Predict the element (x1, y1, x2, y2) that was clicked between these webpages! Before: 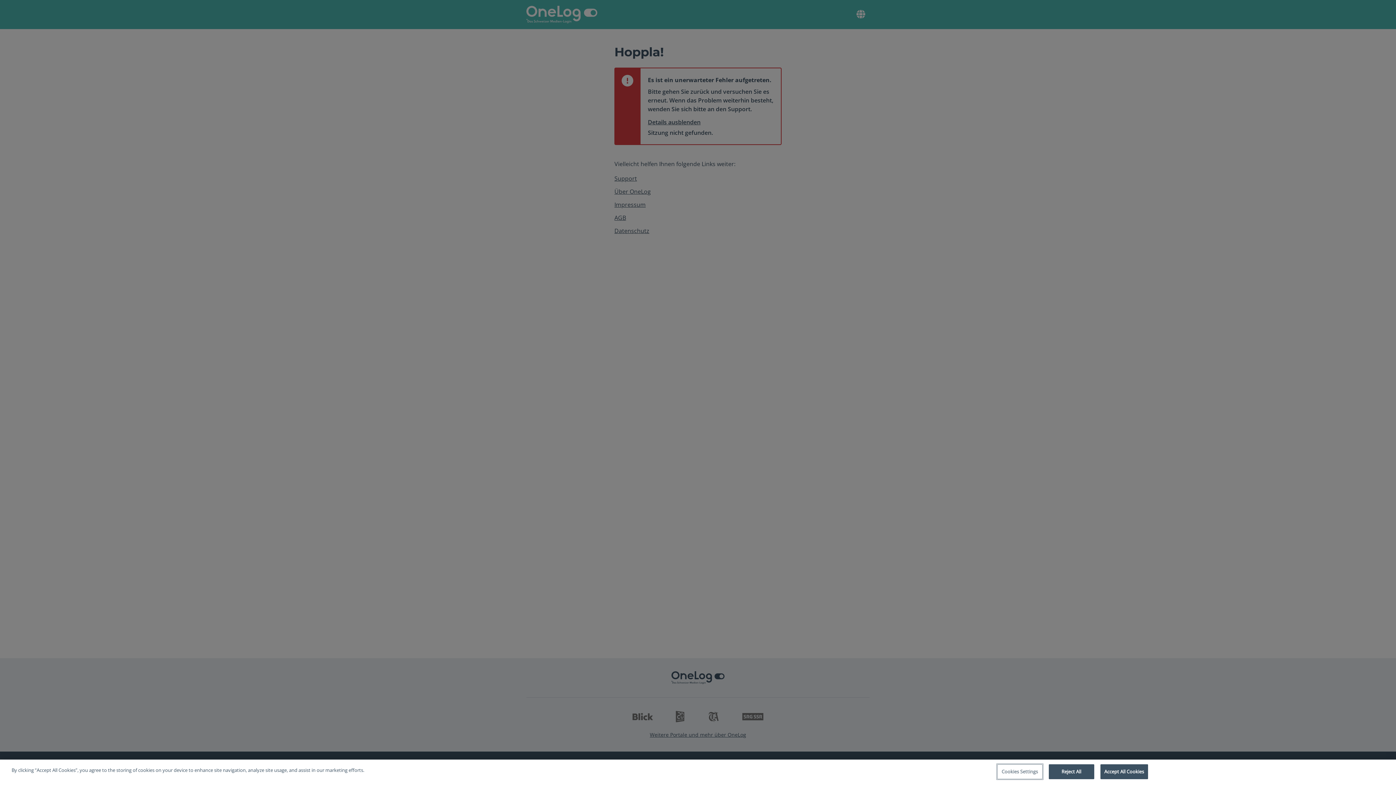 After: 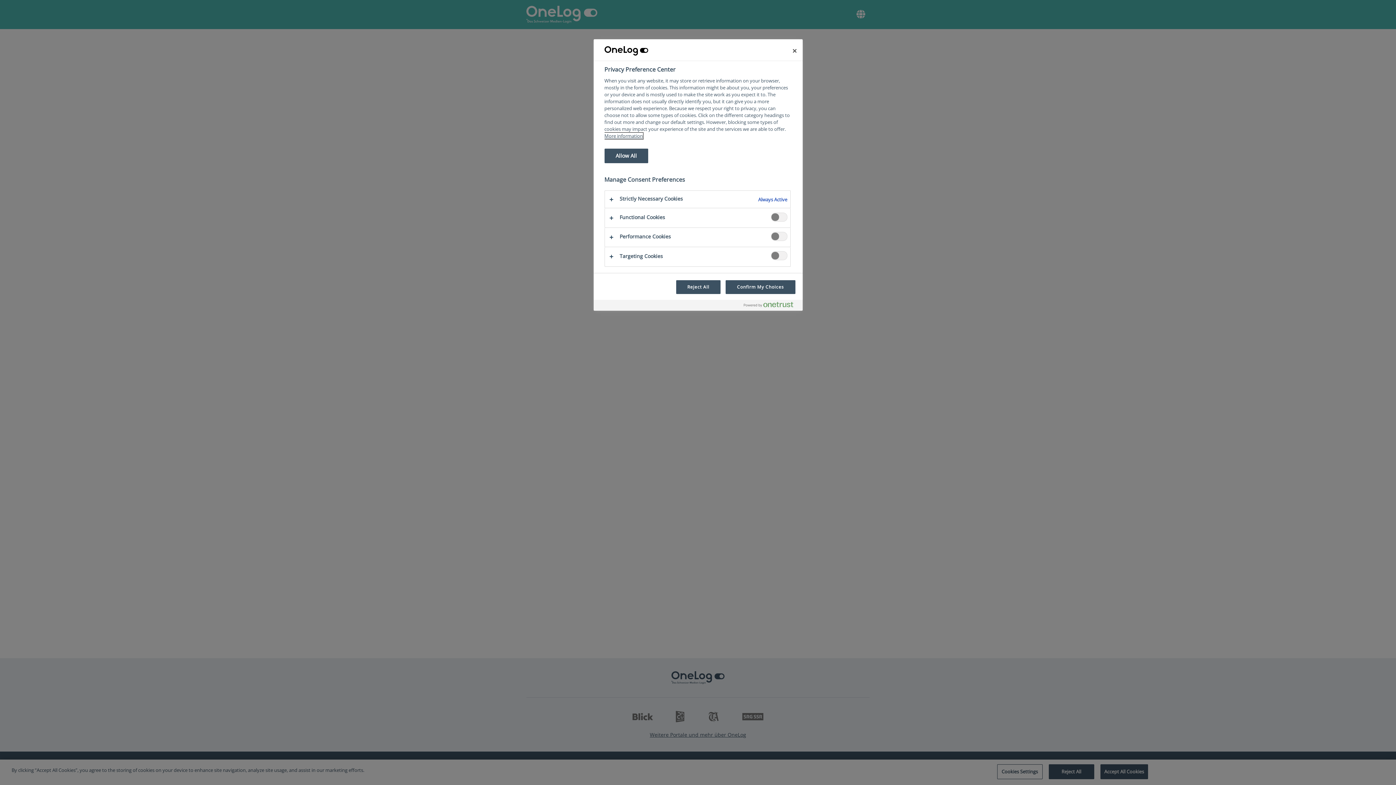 Action: bbox: (997, 764, 1042, 779) label: Cookies Settings